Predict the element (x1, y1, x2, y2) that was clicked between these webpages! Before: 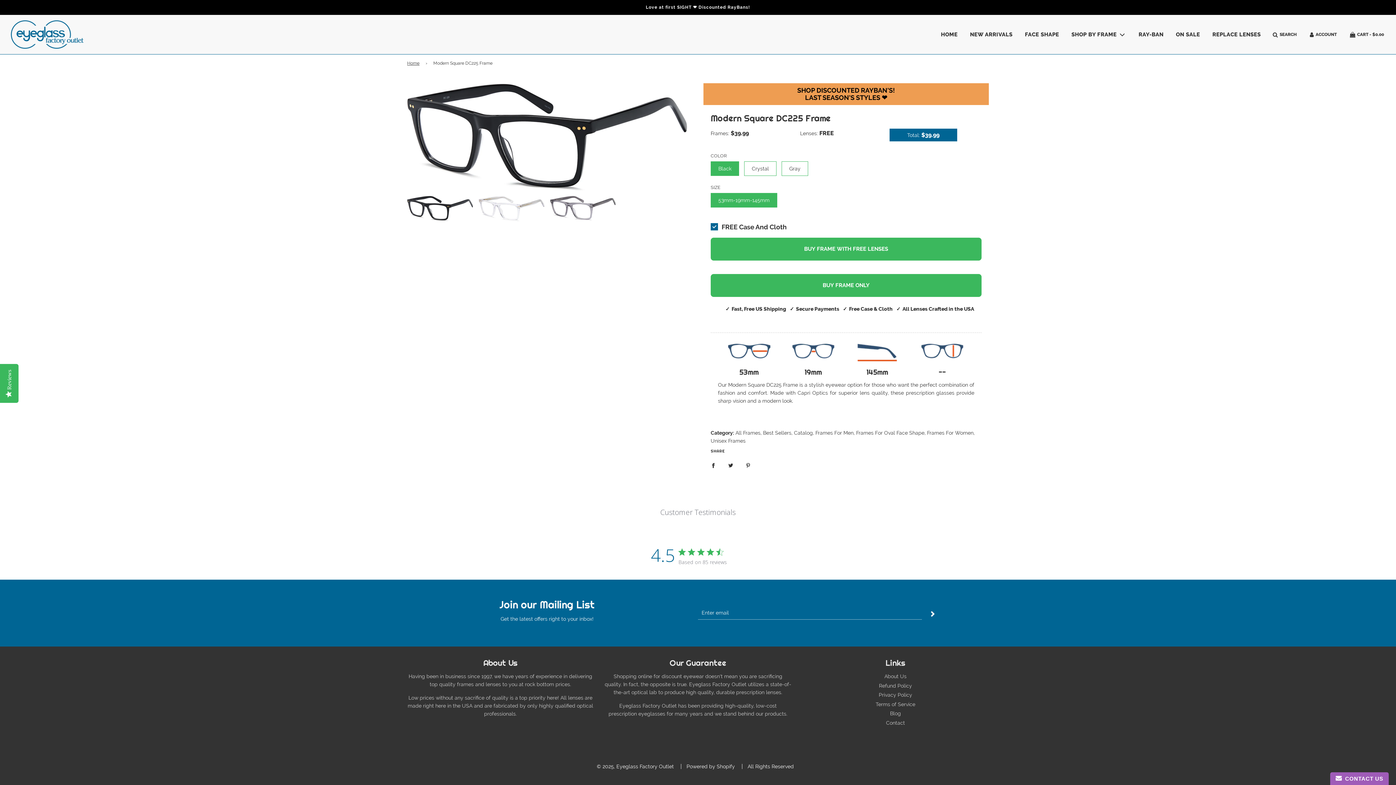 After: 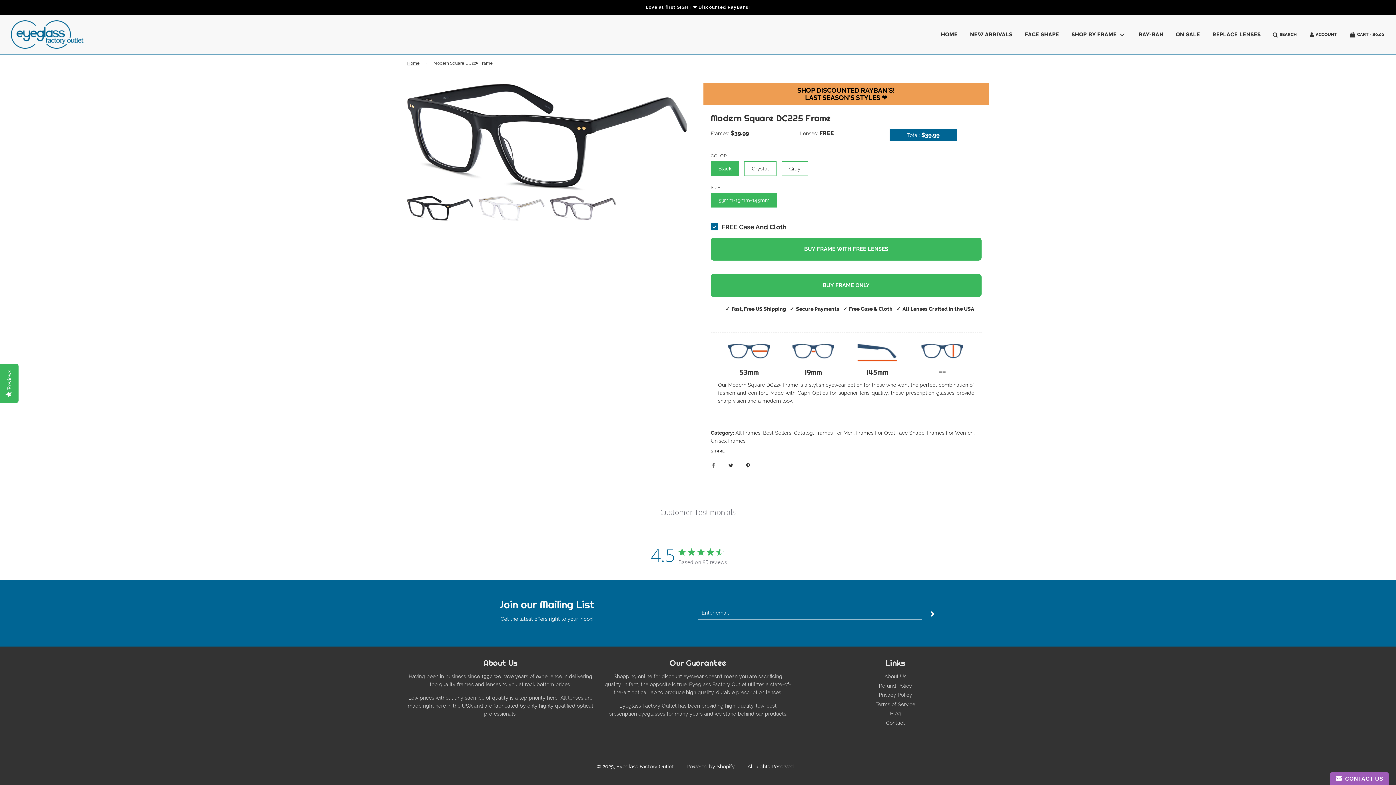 Action: bbox: (705, 456, 721, 474) label: Share on Facebook